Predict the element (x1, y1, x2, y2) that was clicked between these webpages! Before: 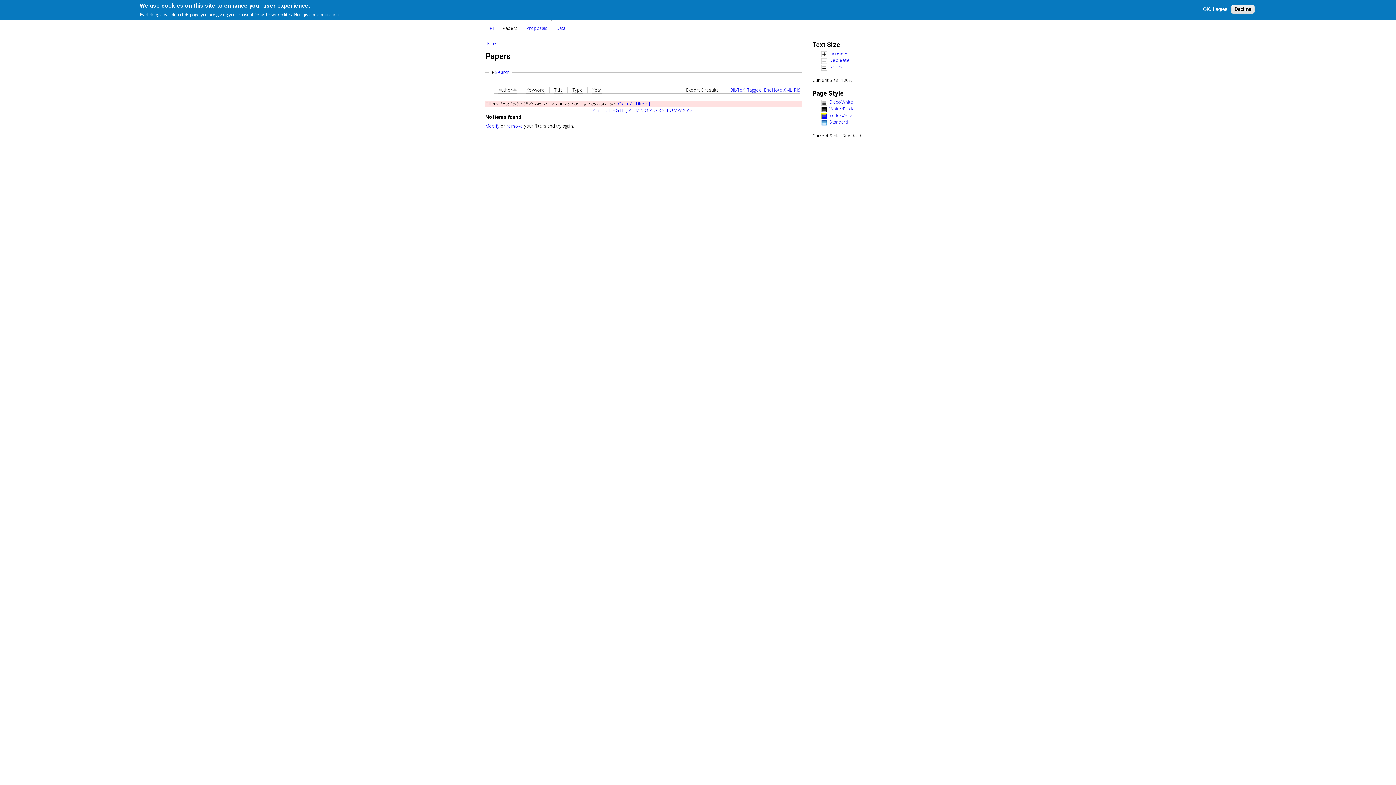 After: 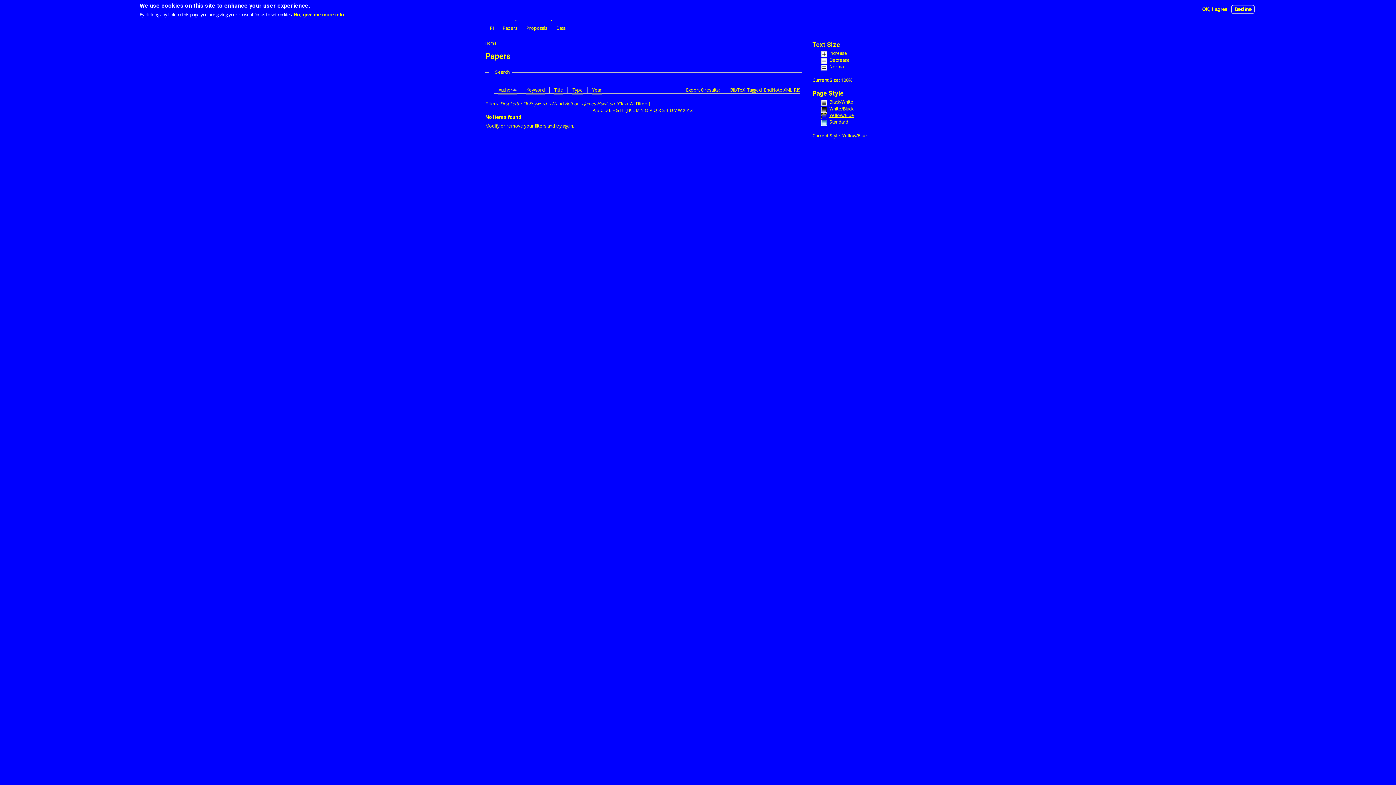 Action: bbox: (821, 113, 906, 119) label: Yellow/Blue